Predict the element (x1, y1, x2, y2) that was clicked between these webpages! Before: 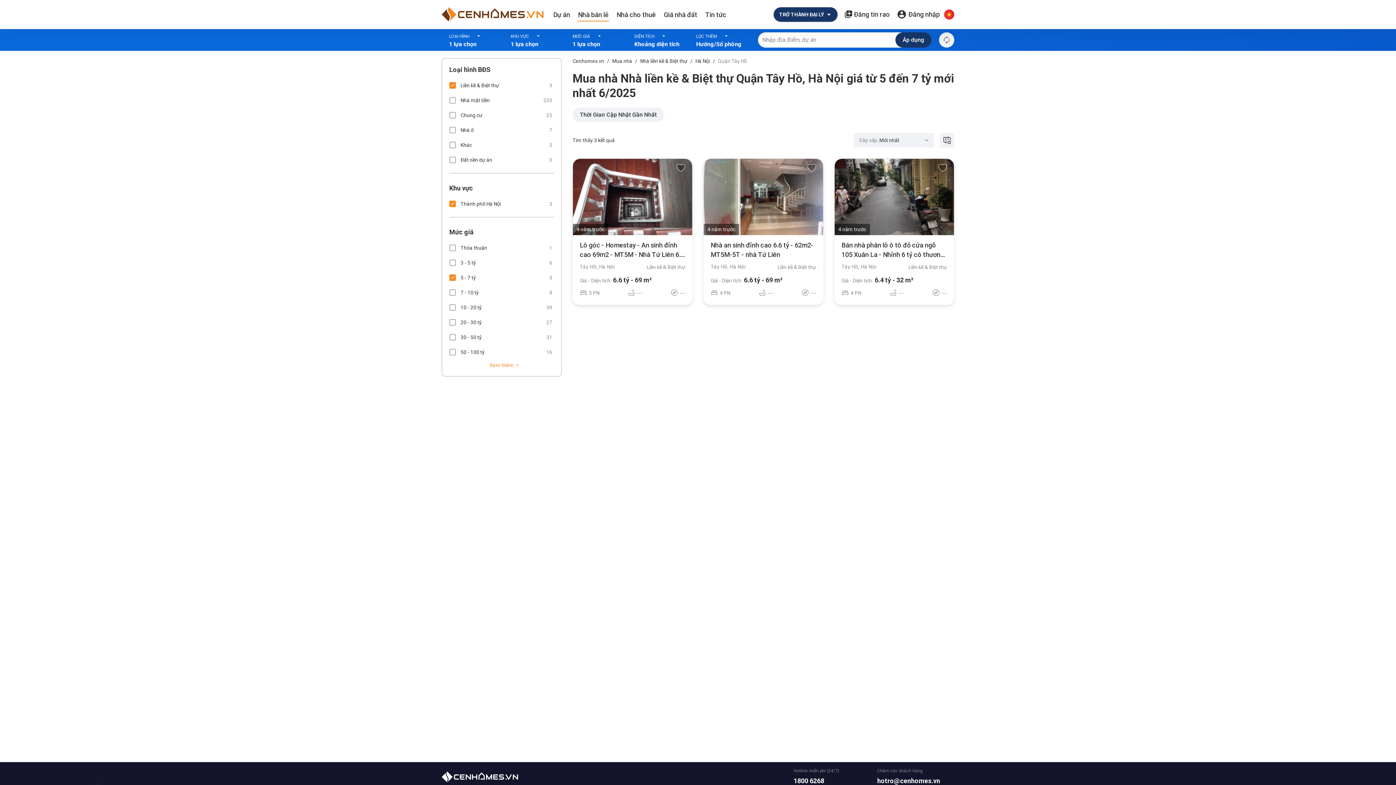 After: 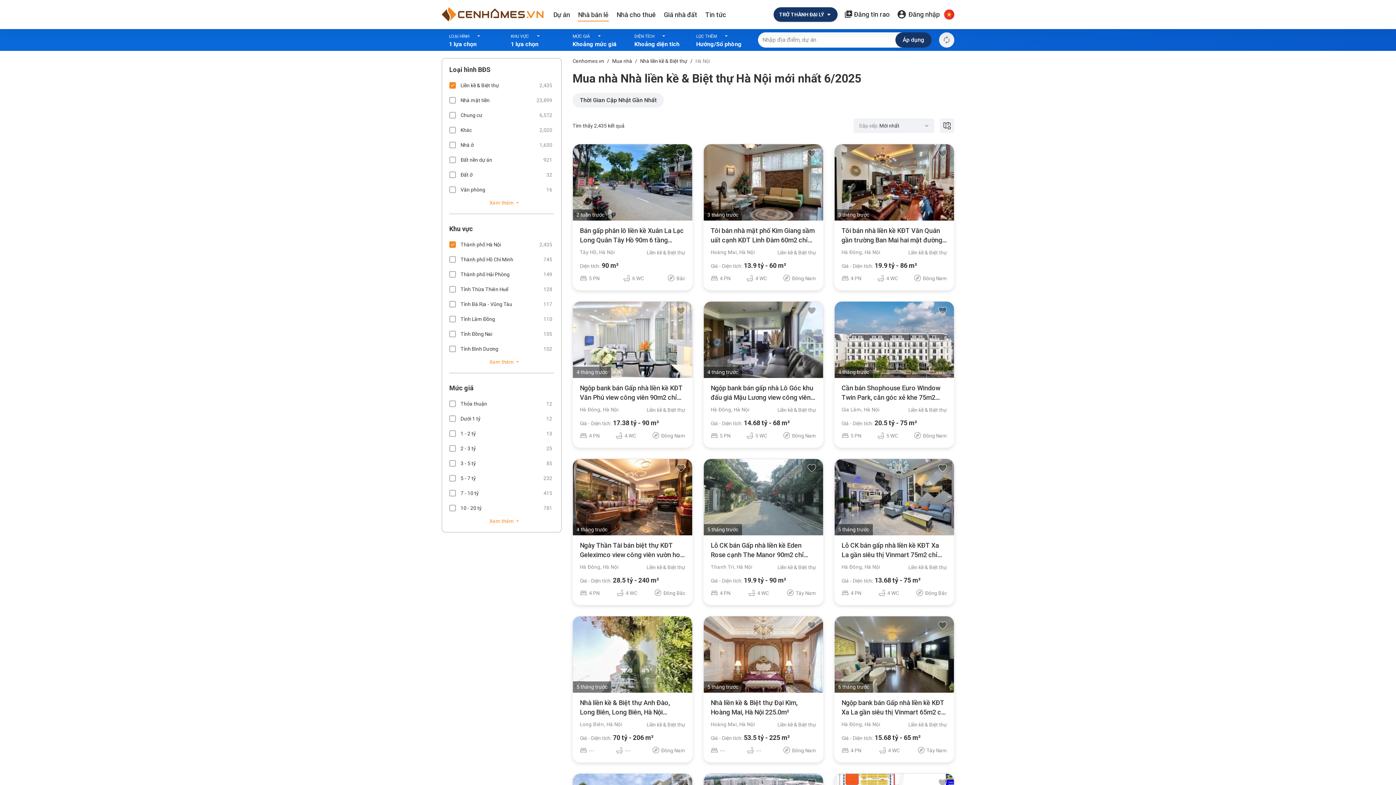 Action: label: Hà Nội bbox: (695, 58, 710, 64)